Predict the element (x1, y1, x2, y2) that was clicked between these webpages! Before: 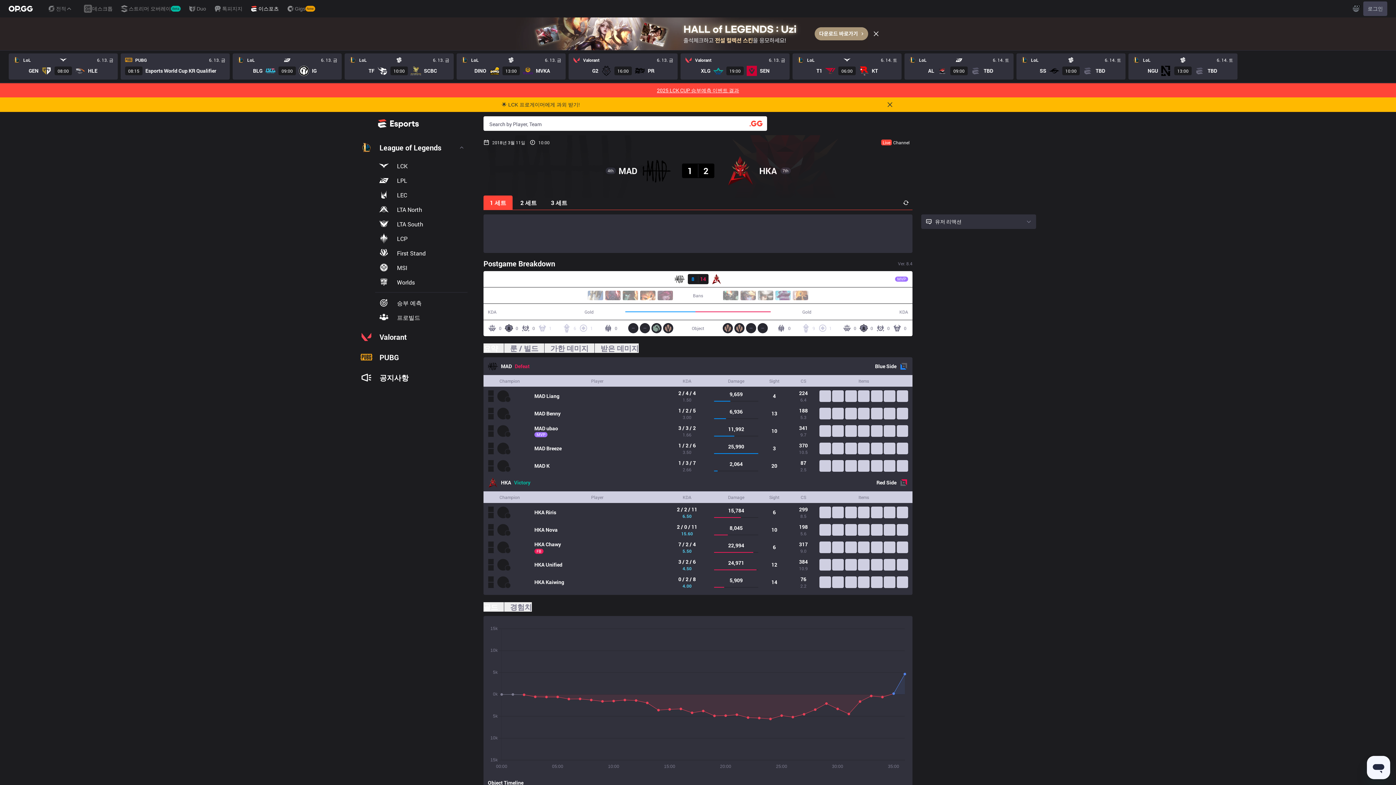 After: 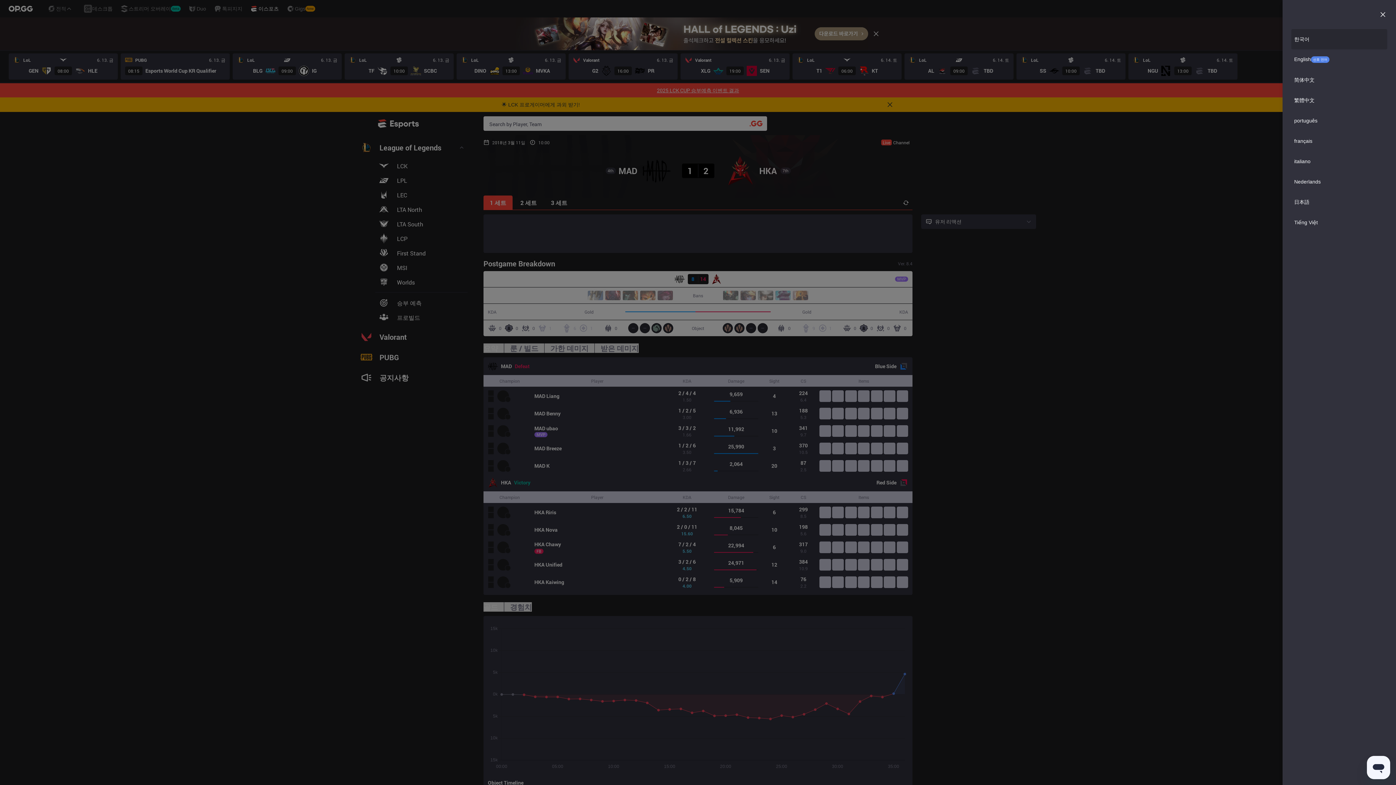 Action: label: KO bbox: (1349, 1, 1363, 16)